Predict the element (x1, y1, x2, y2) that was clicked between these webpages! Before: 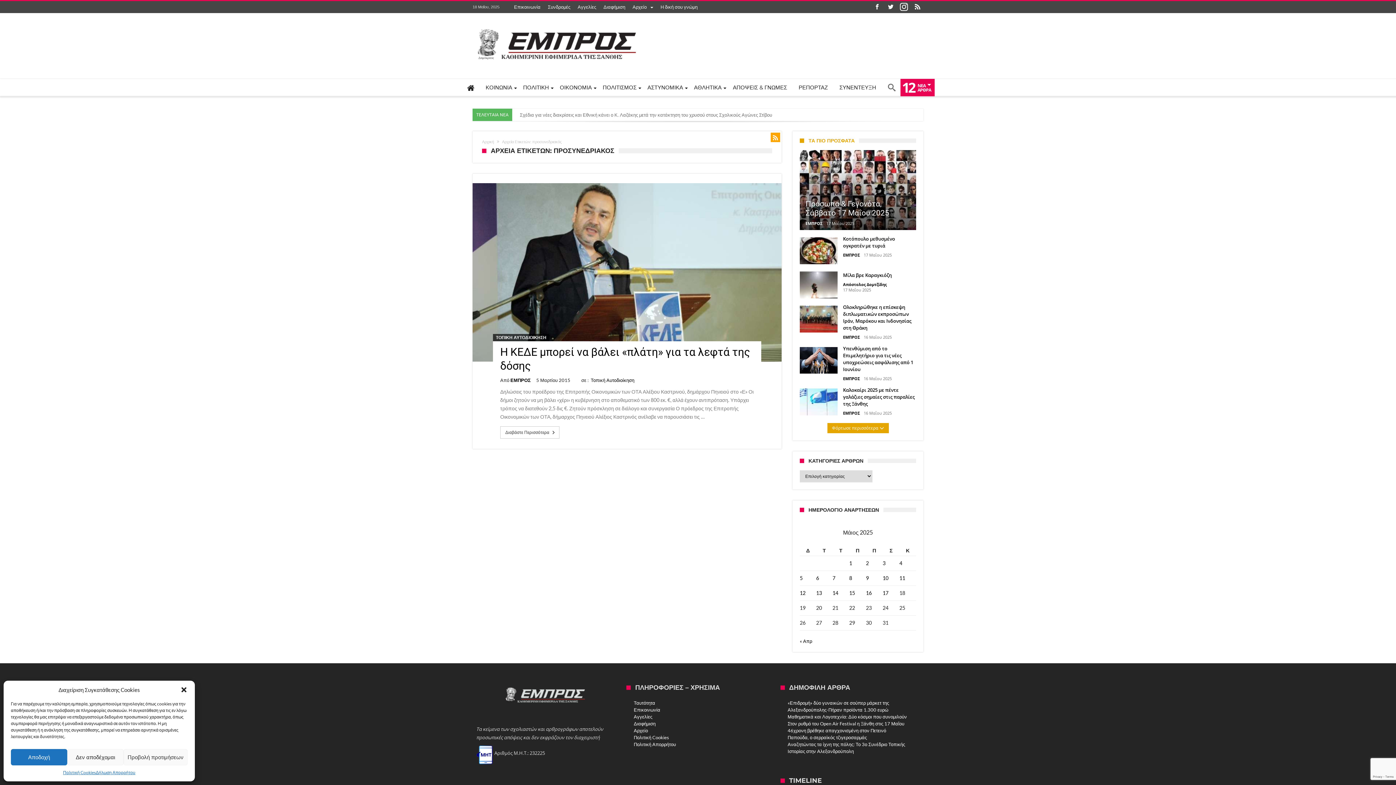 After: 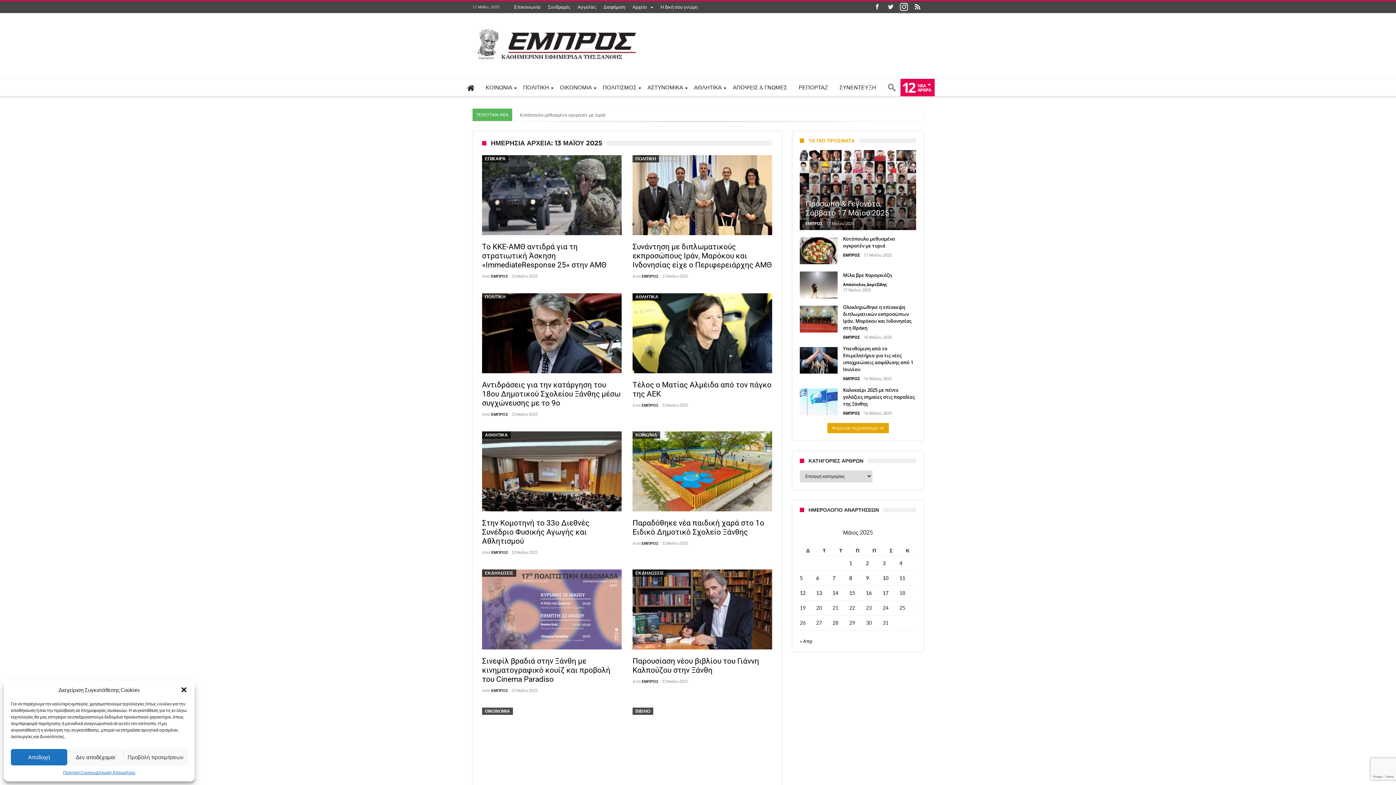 Action: bbox: (816, 590, 822, 596) label: Τα άρθρα δημοσιεύτηκαν την 13 May 2025